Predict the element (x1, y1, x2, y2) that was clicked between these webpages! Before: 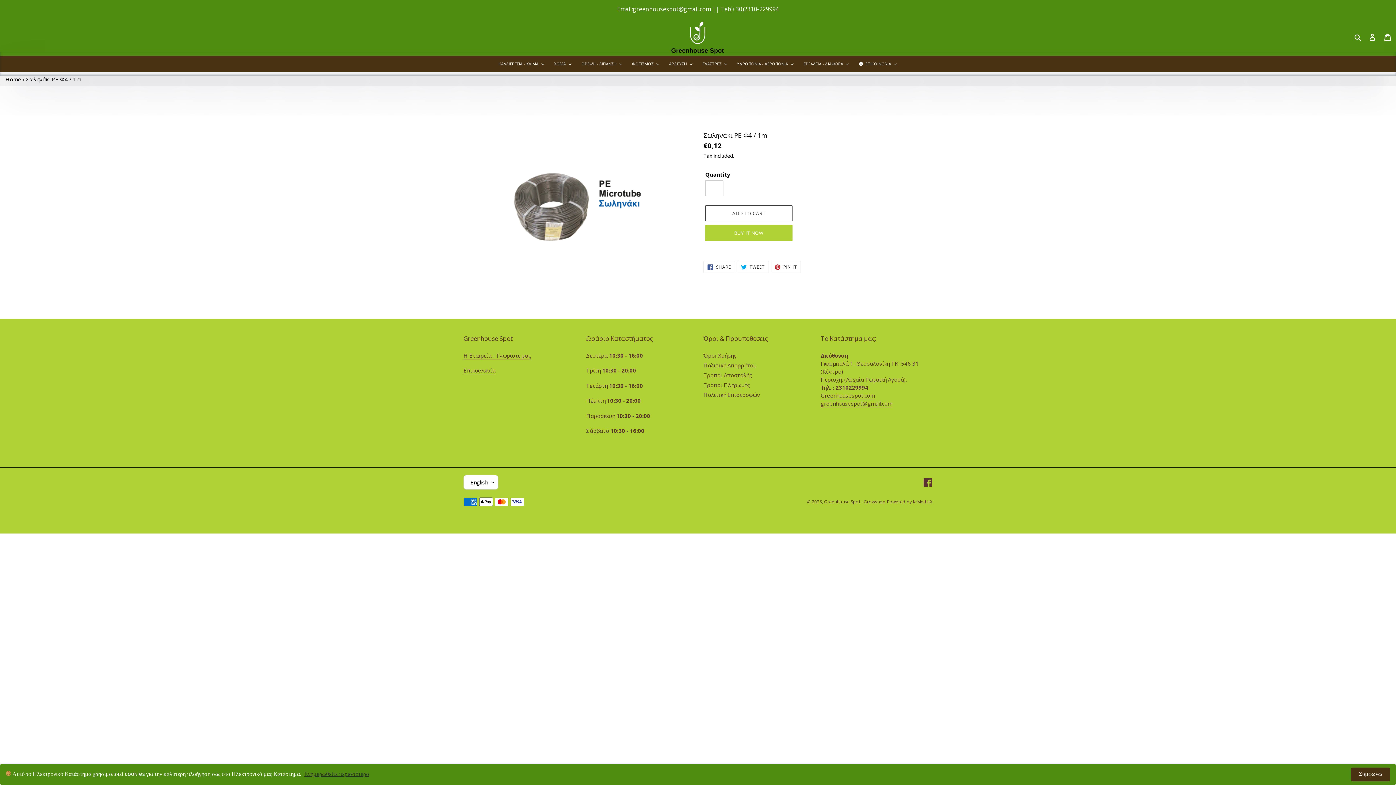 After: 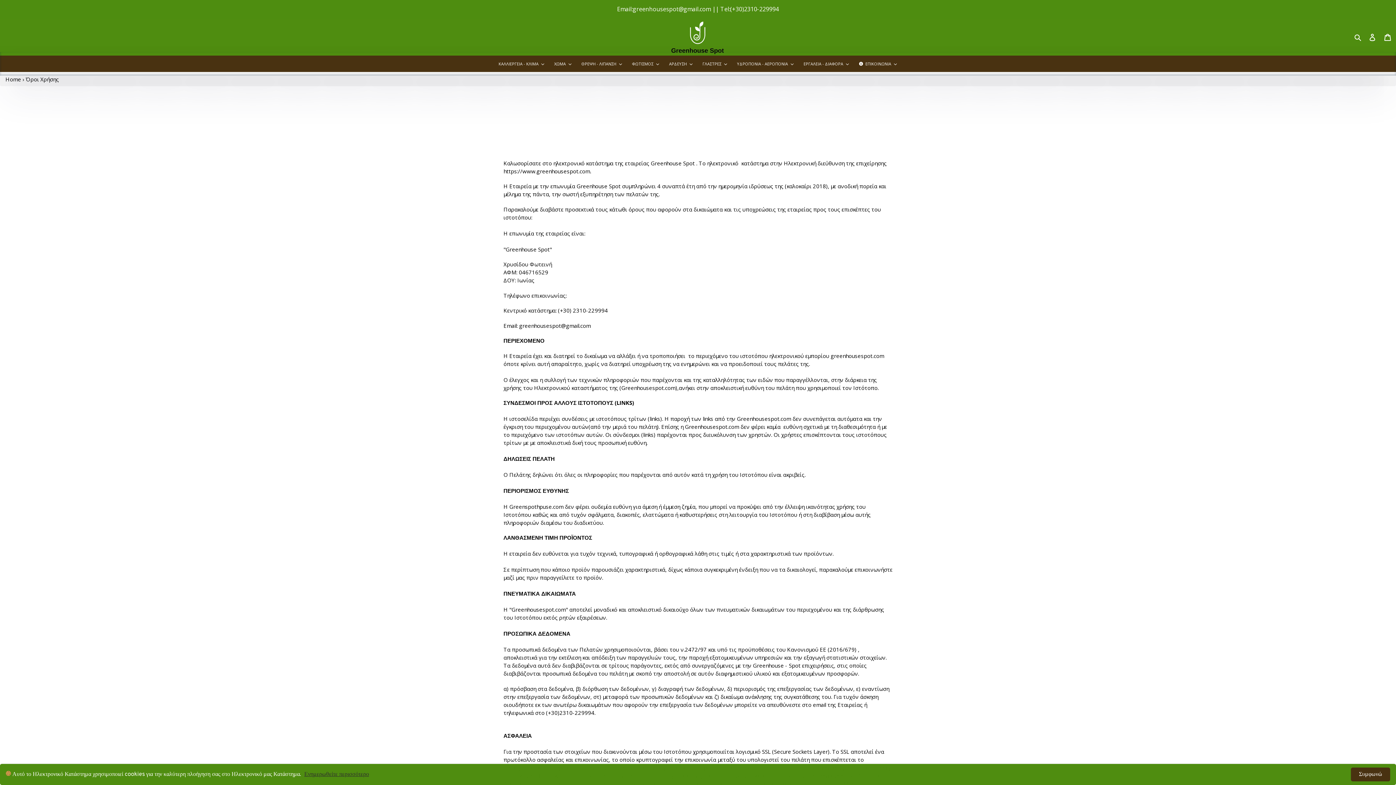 Action: bbox: (703, 352, 736, 359) label: Όροι Χρήσης